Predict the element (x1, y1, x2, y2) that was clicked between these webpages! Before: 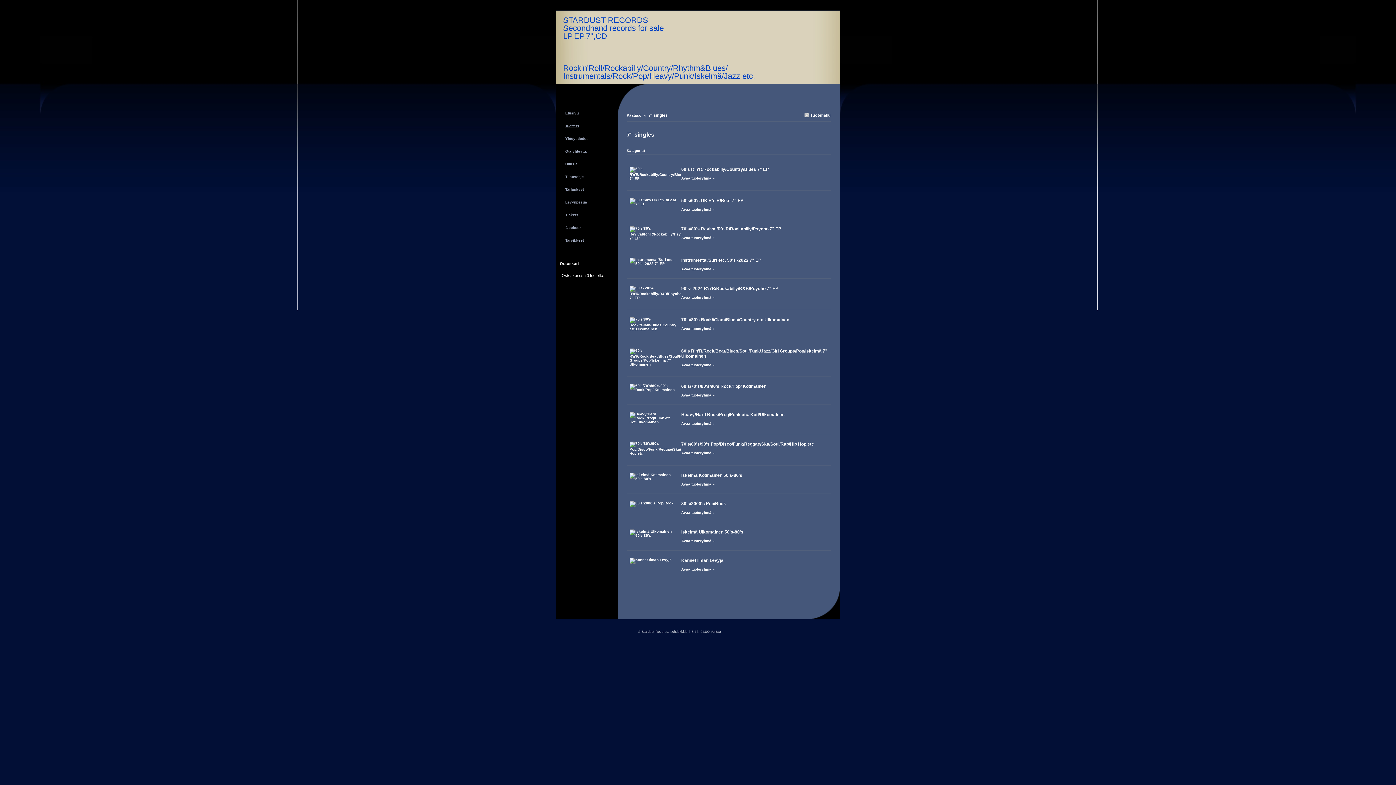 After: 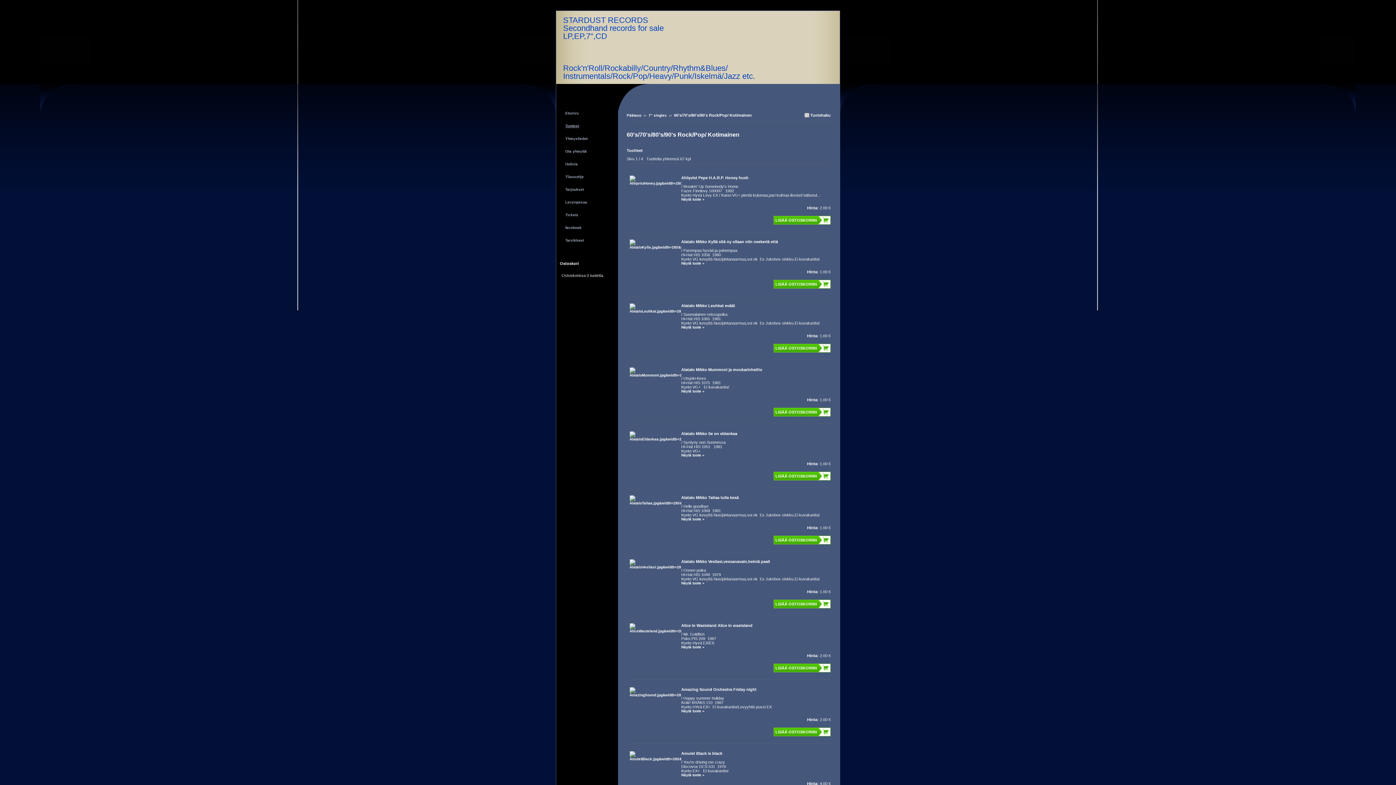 Action: bbox: (681, 393, 714, 397) label: Avaa tuoteryhmä »